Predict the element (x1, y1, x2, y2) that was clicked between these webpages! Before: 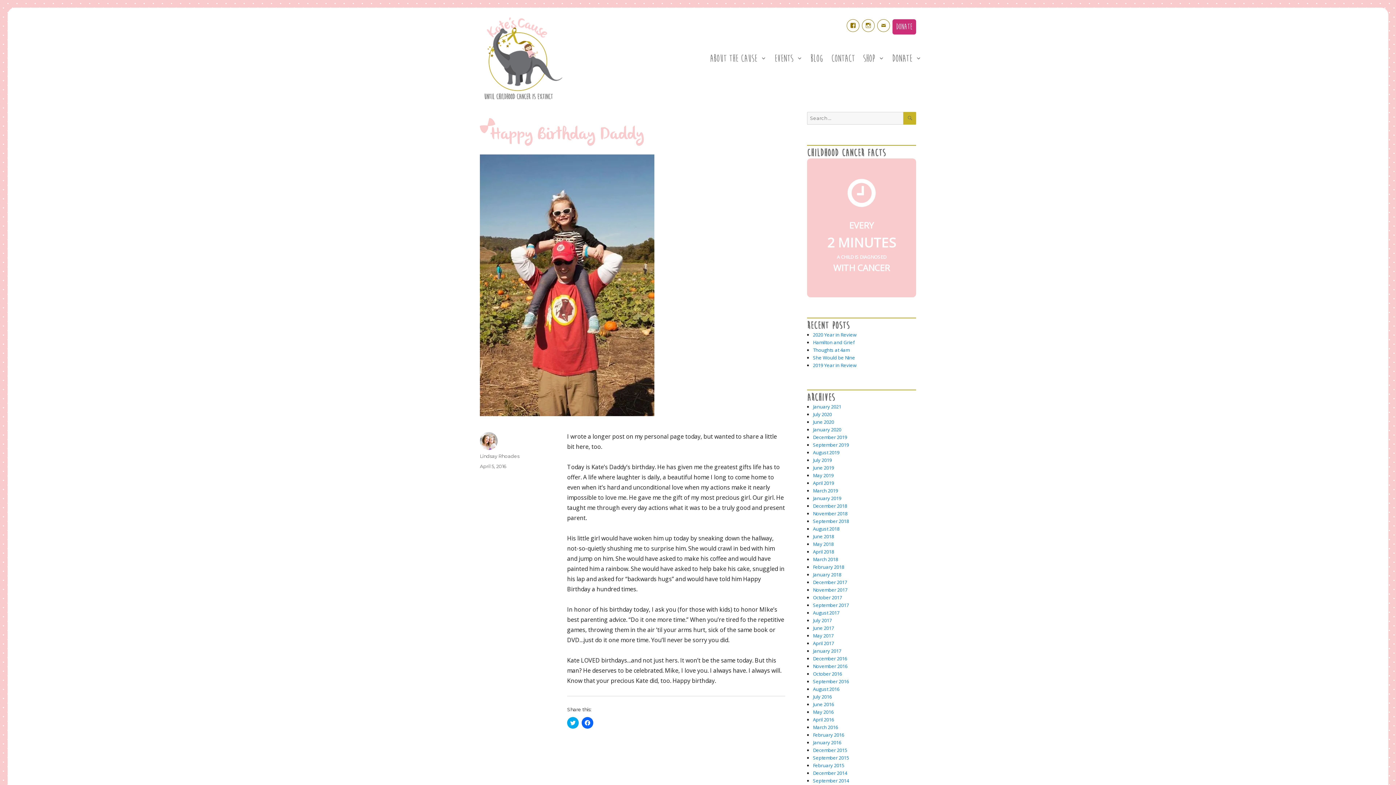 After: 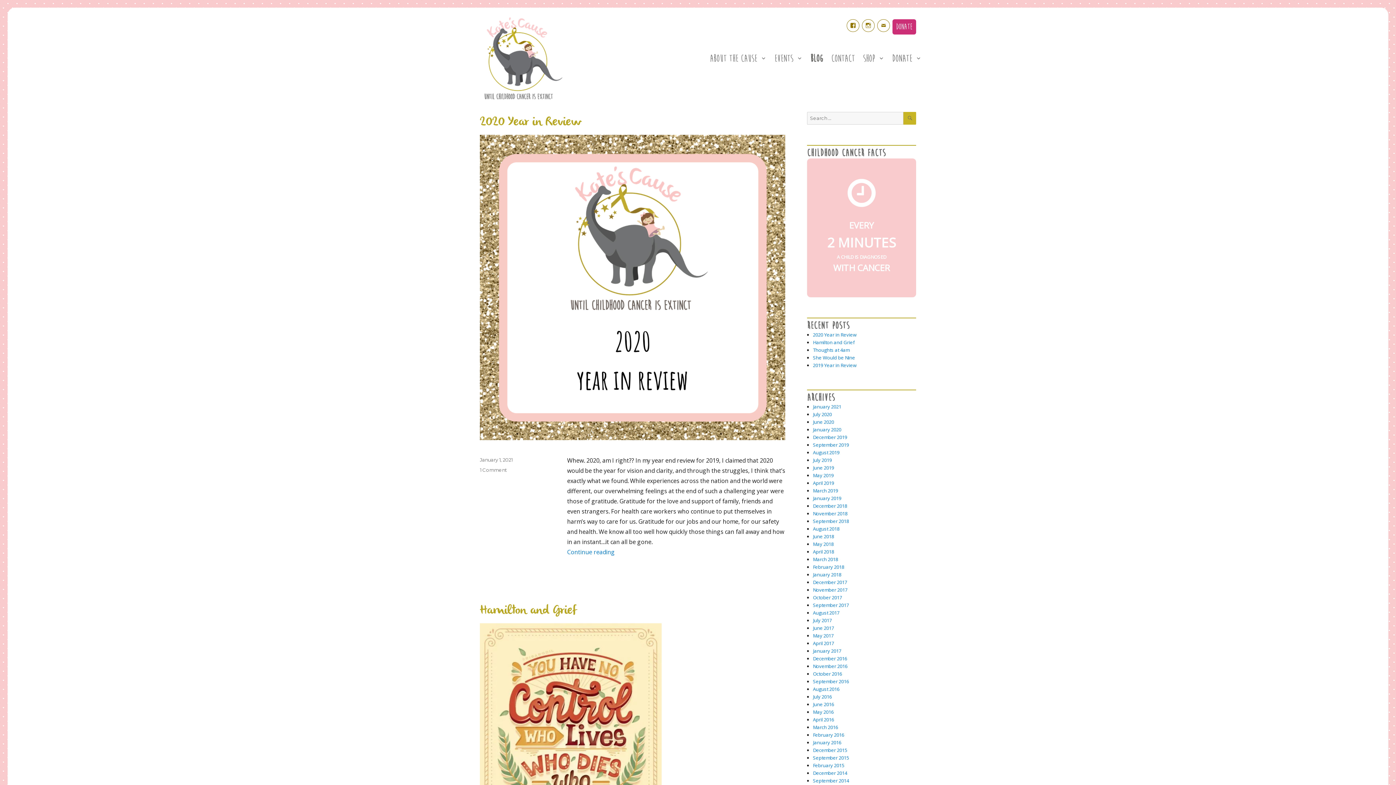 Action: bbox: (806, 50, 827, 66) label: Blog